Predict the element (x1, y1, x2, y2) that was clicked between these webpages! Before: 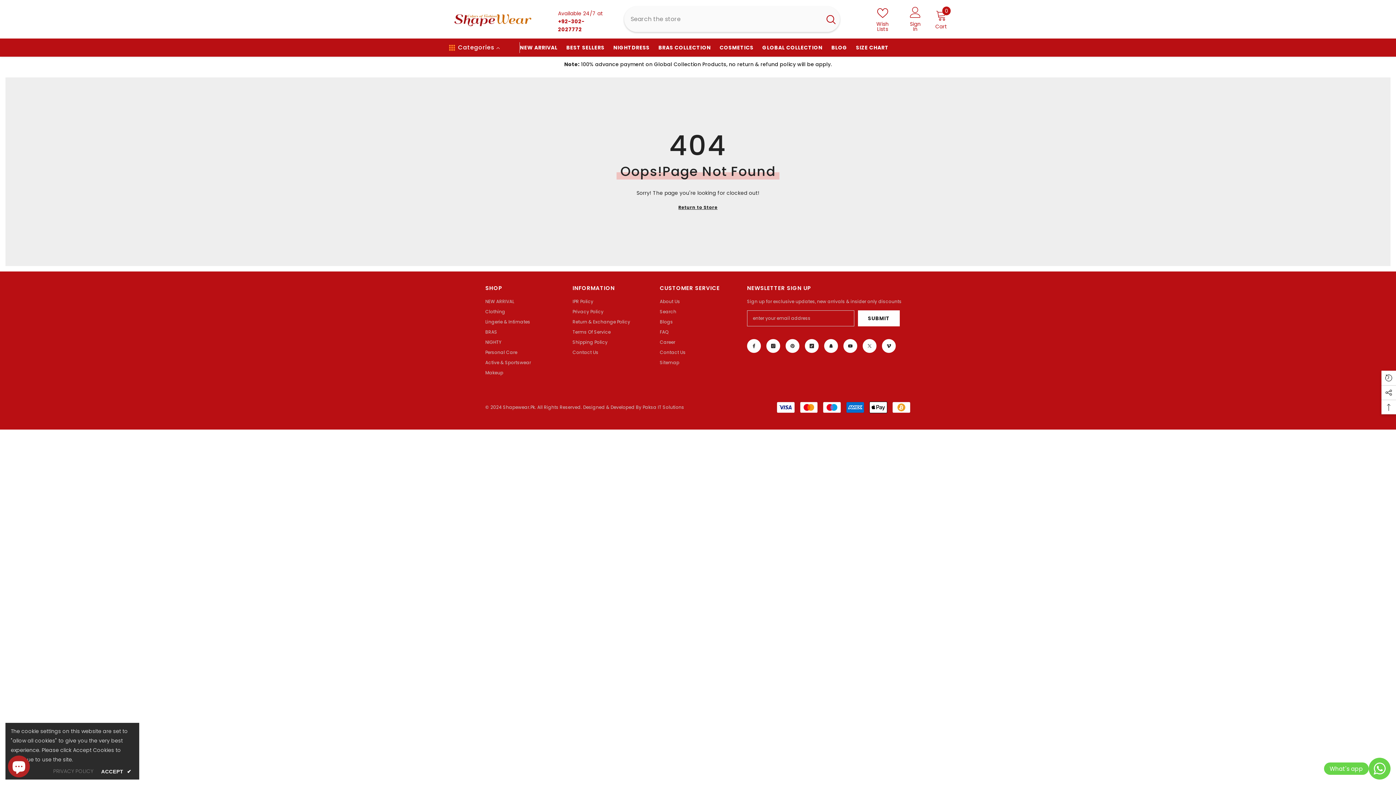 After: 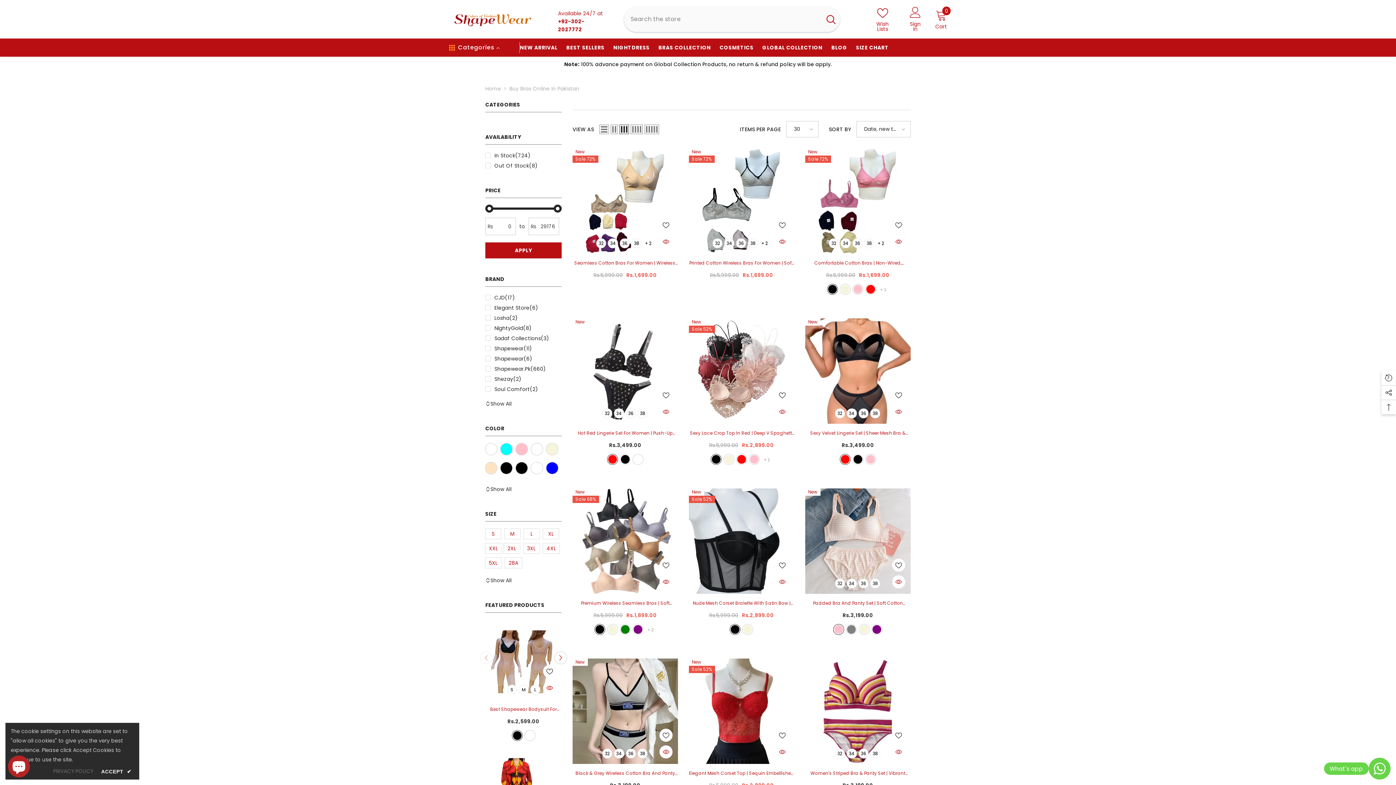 Action: label: BRAS bbox: (485, 327, 497, 337)